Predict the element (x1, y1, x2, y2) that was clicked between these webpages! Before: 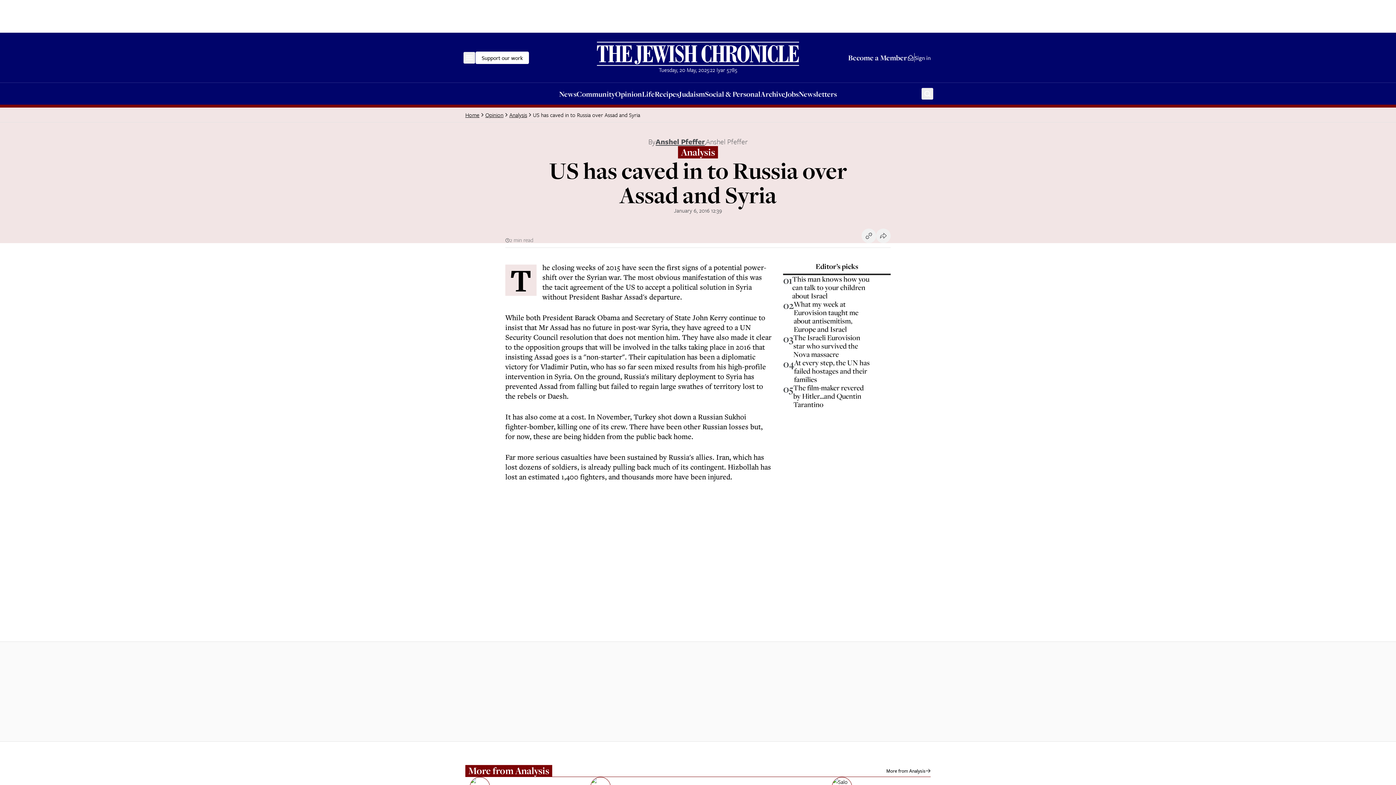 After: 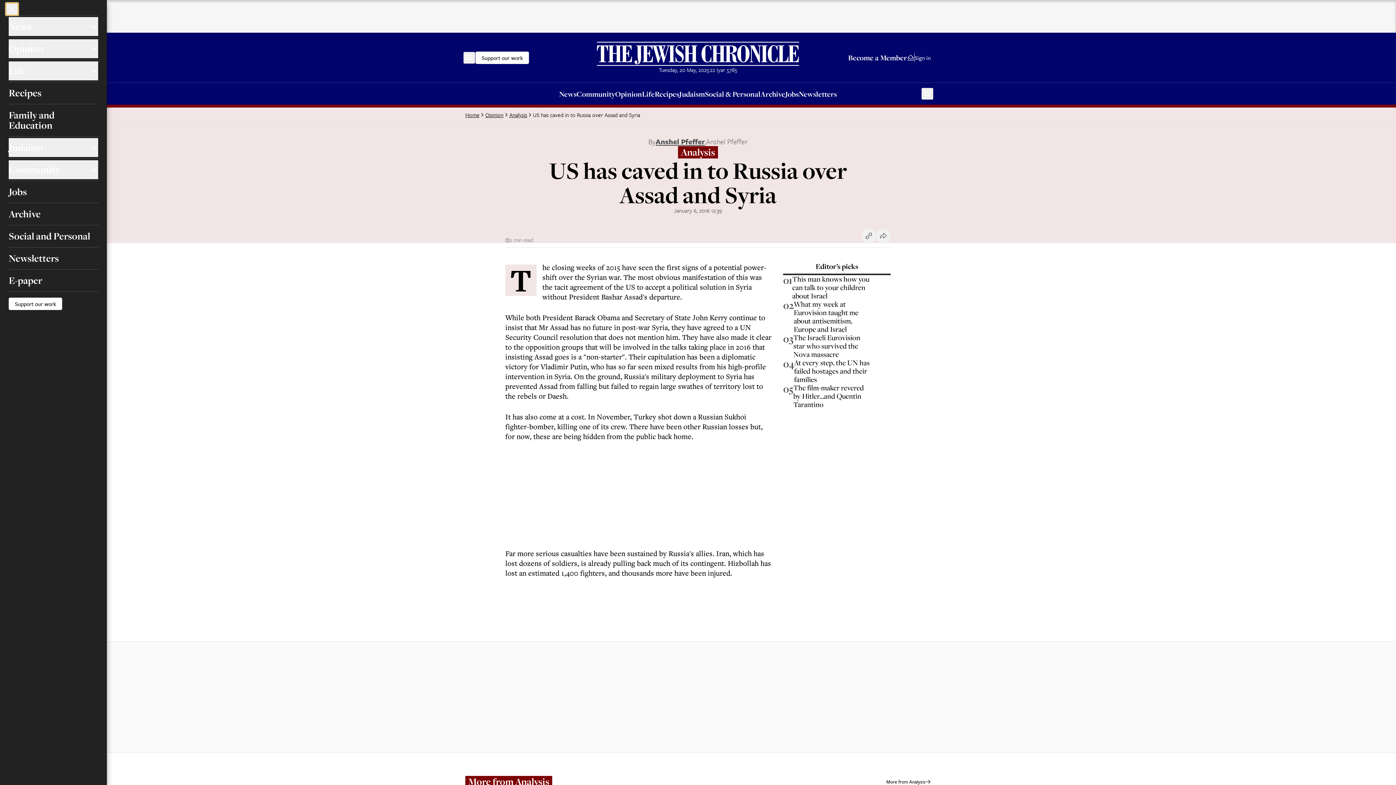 Action: label: Menu bbox: (463, 51, 475, 63)